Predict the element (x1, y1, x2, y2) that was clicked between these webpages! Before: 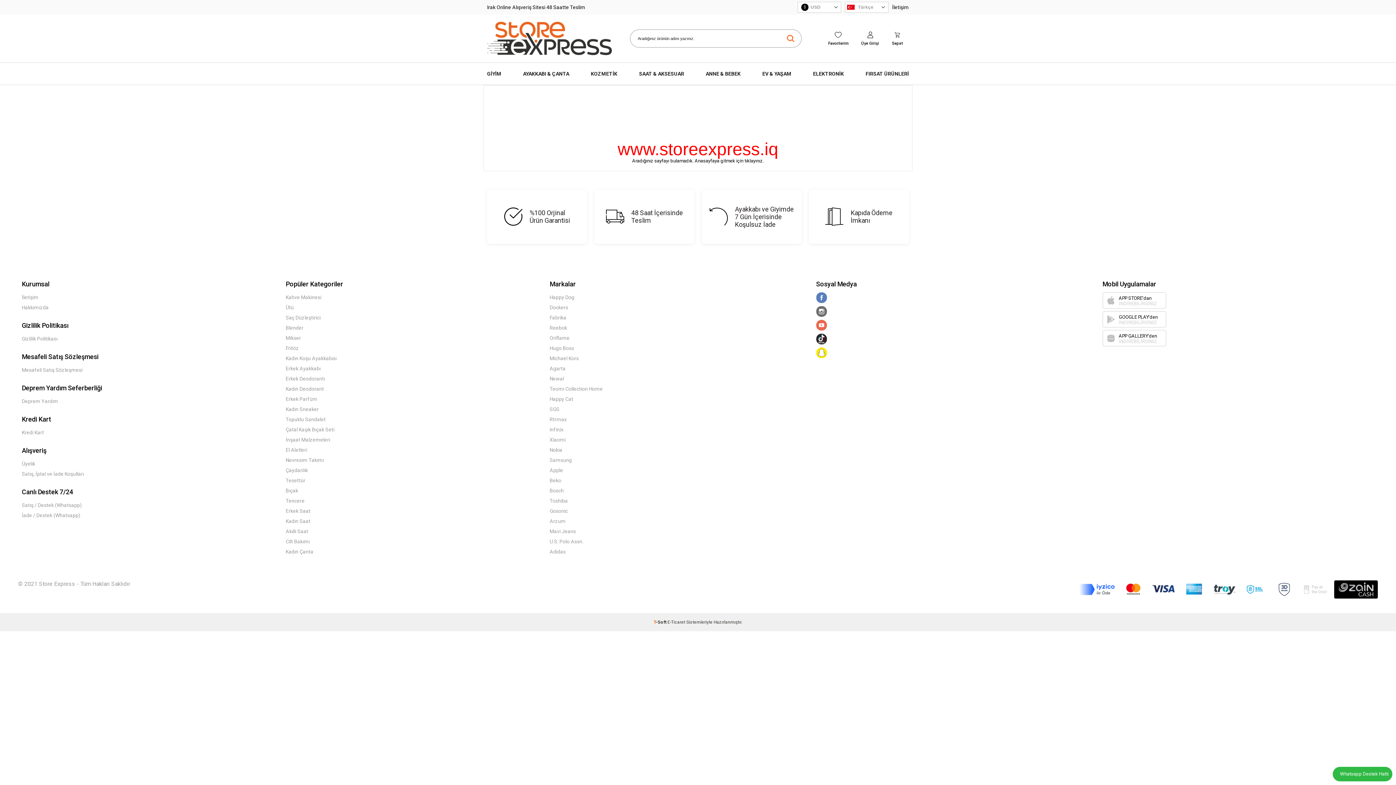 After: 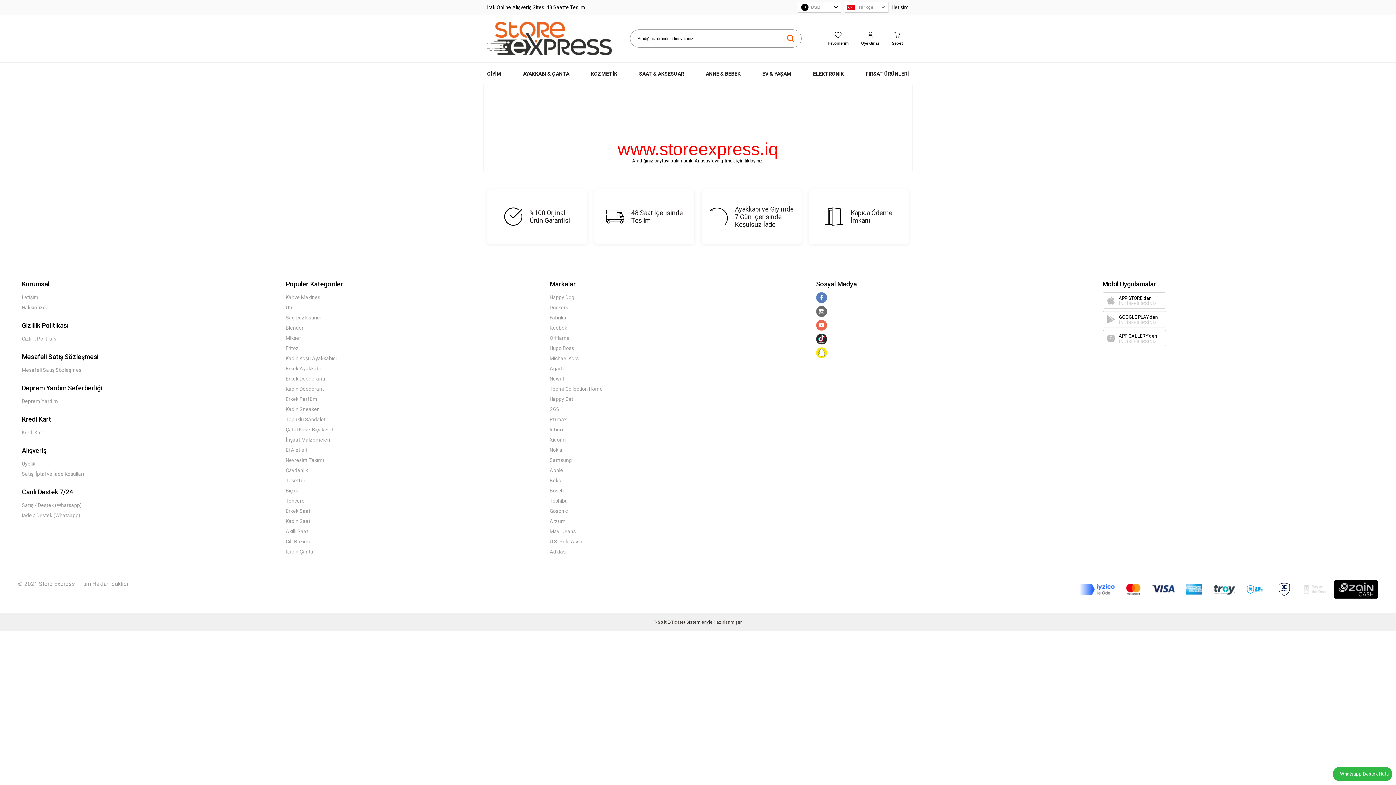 Action: bbox: (285, 457, 324, 463) label: Nevresim Takımı